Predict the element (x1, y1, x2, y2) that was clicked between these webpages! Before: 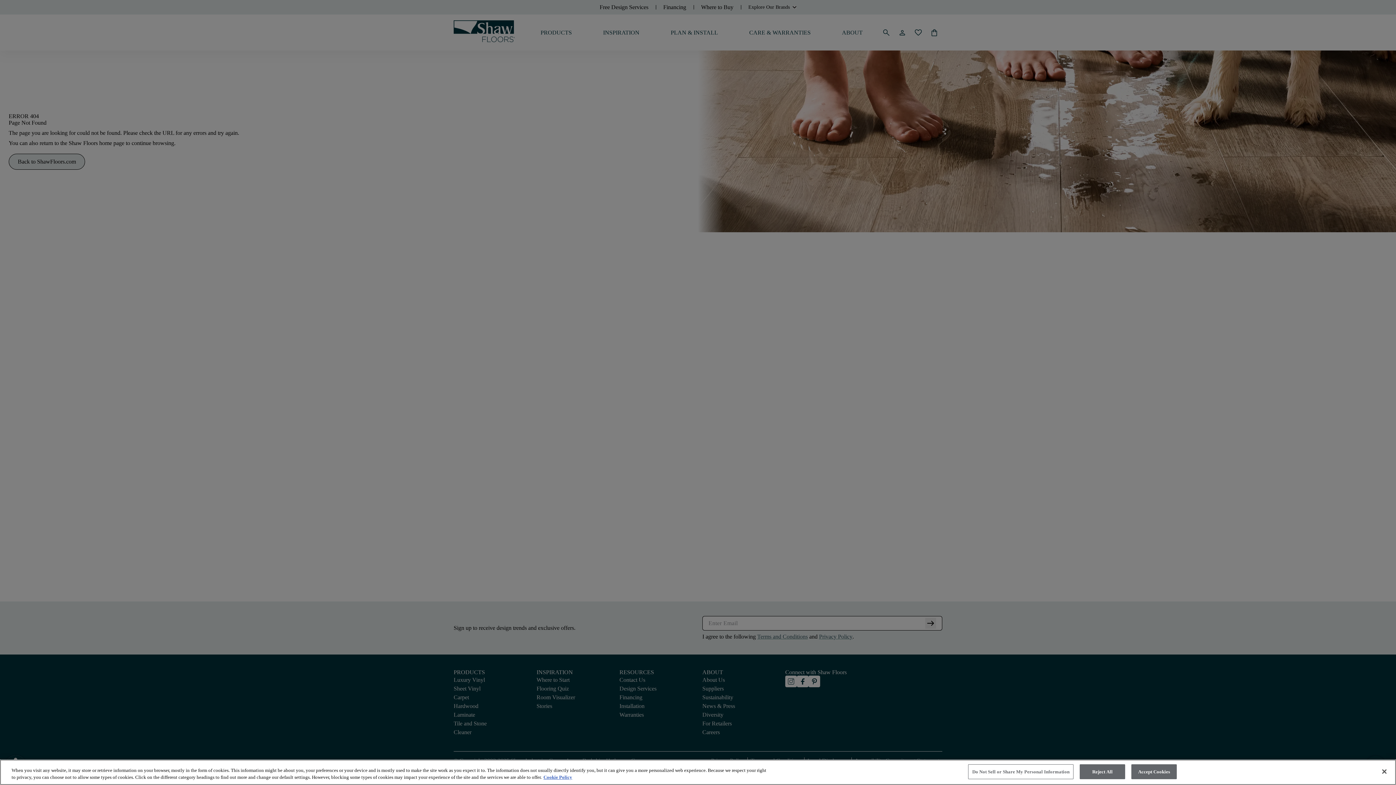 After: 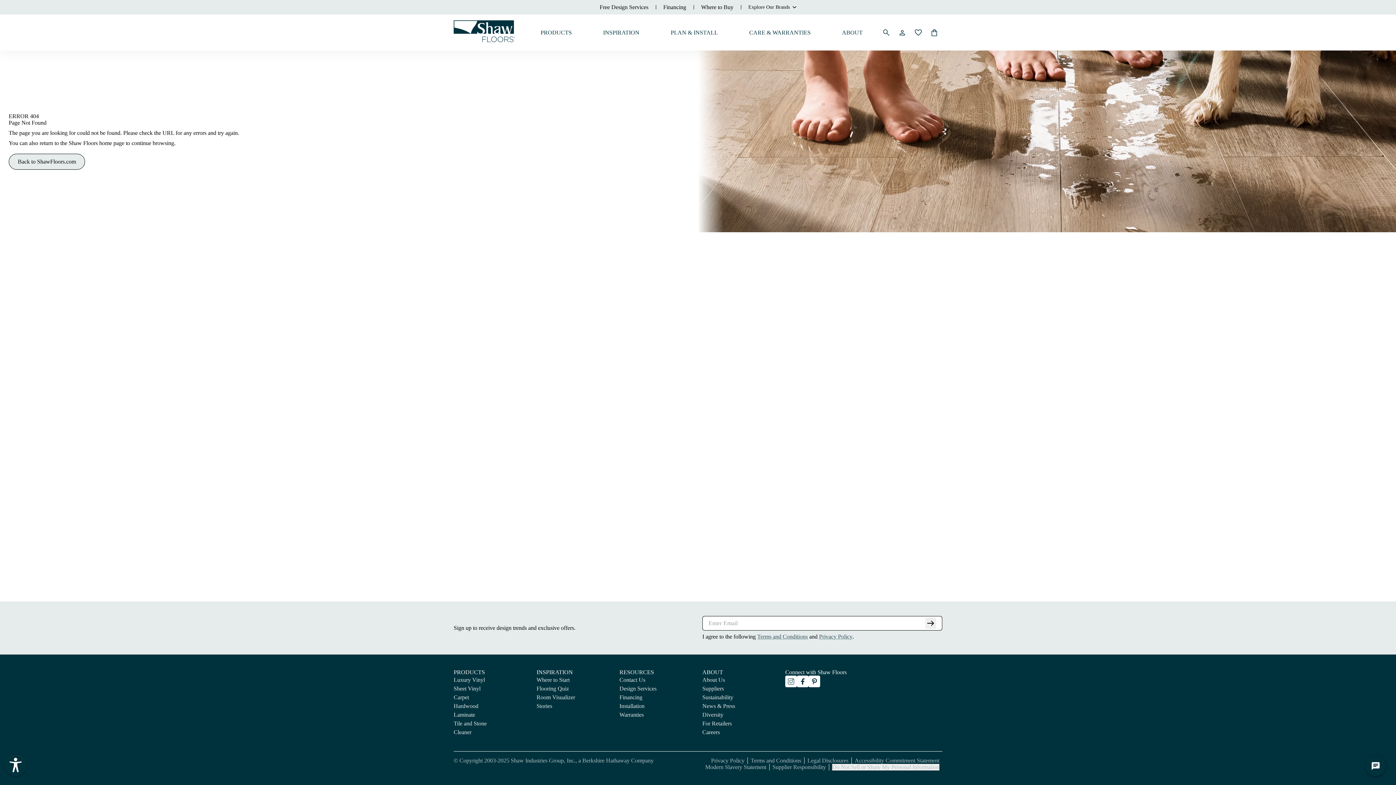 Action: bbox: (1080, 764, 1125, 779) label: Reject All